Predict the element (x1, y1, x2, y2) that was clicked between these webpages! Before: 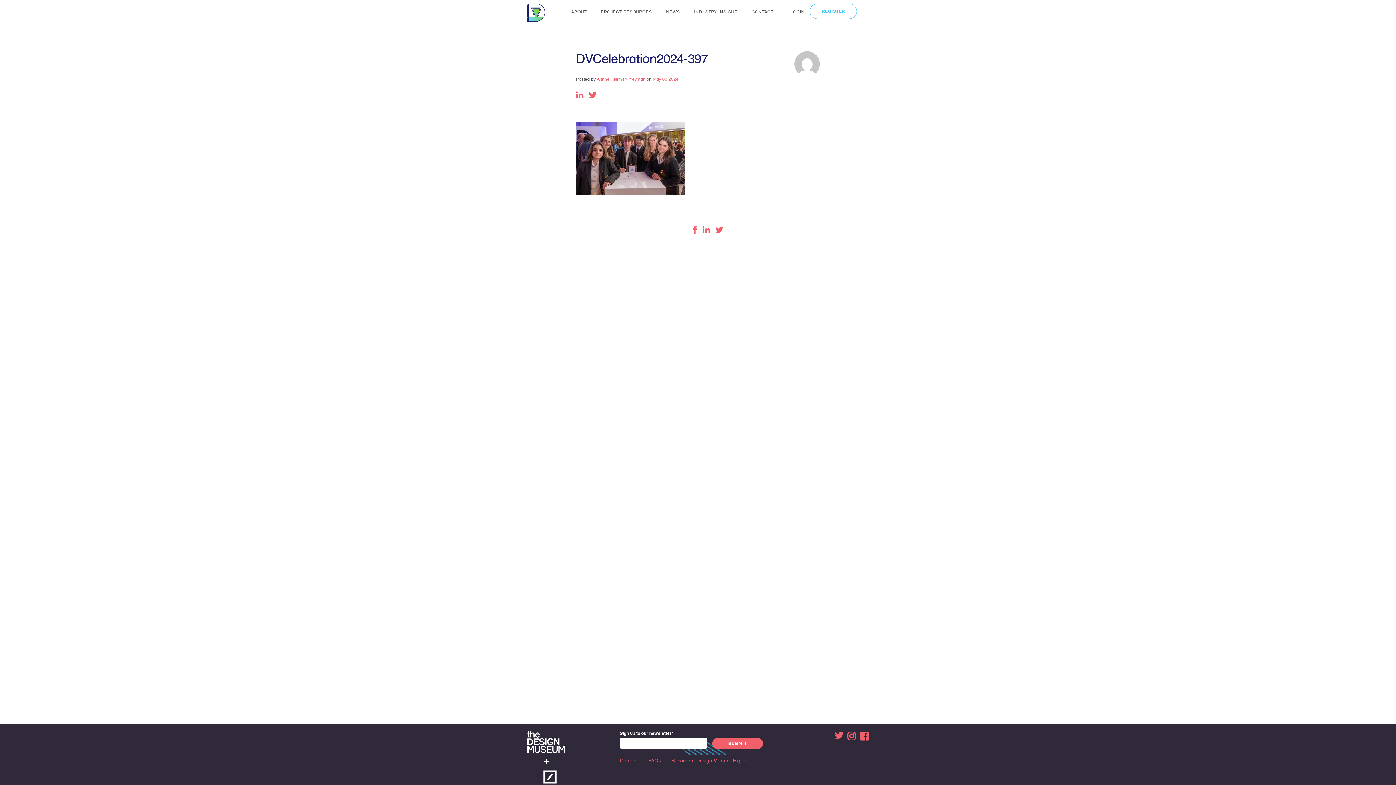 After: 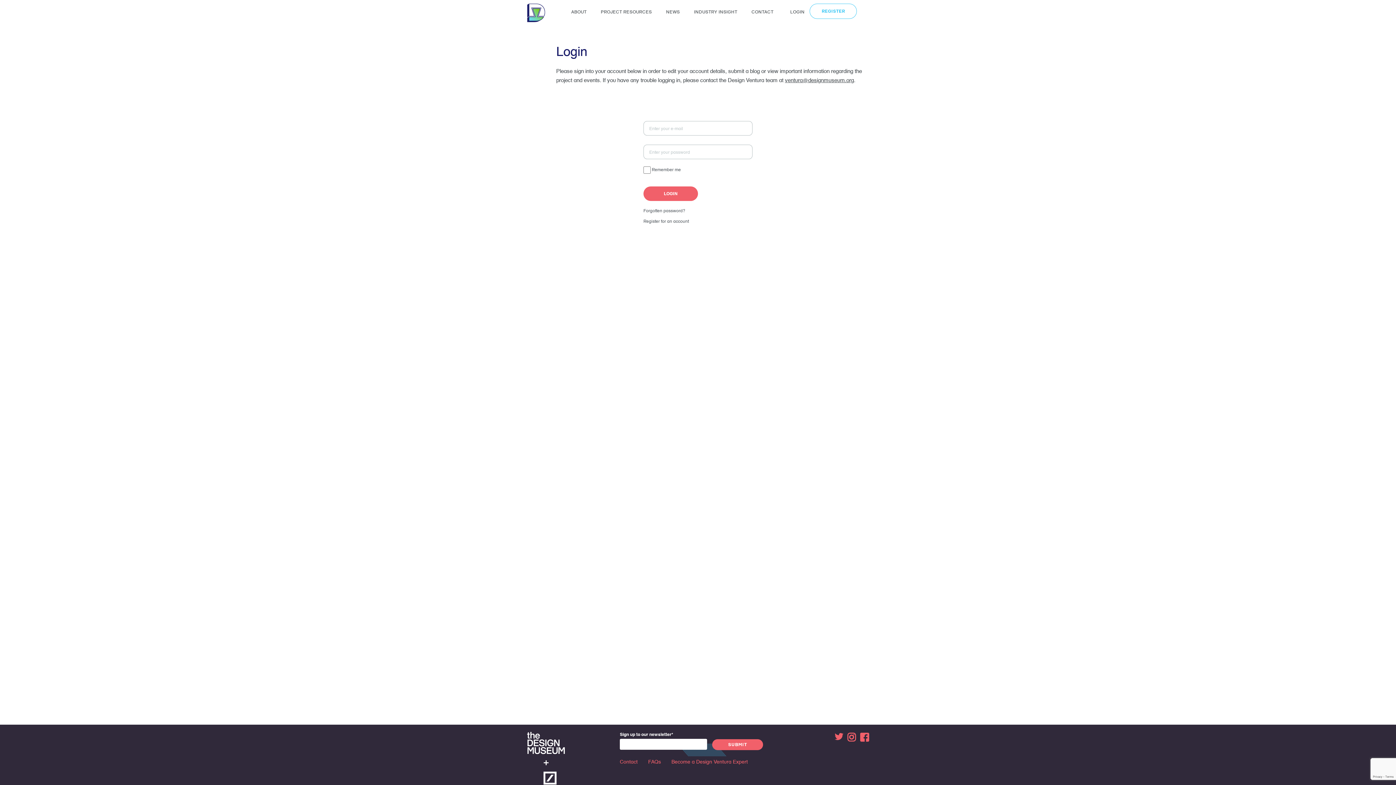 Action: bbox: (790, 9, 804, 14) label: LOGIN